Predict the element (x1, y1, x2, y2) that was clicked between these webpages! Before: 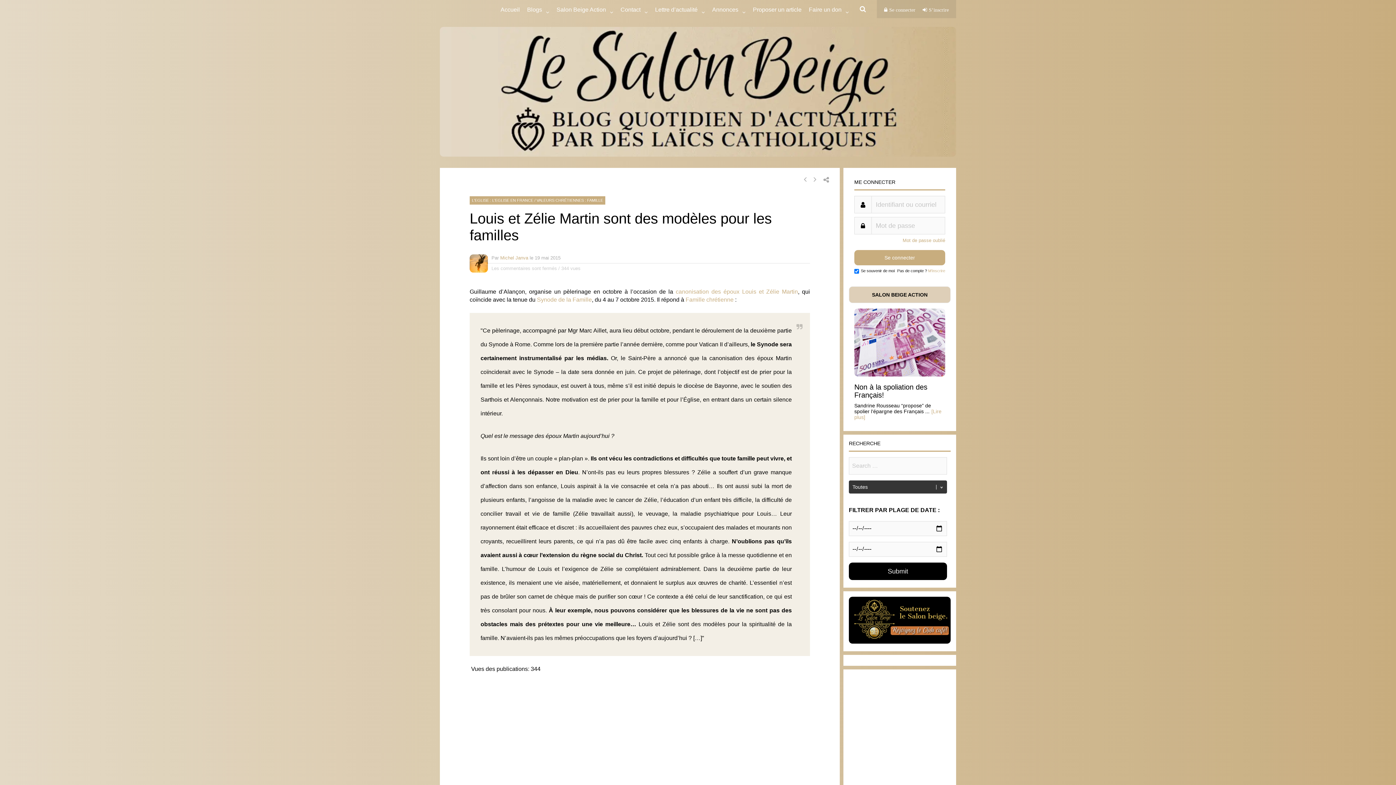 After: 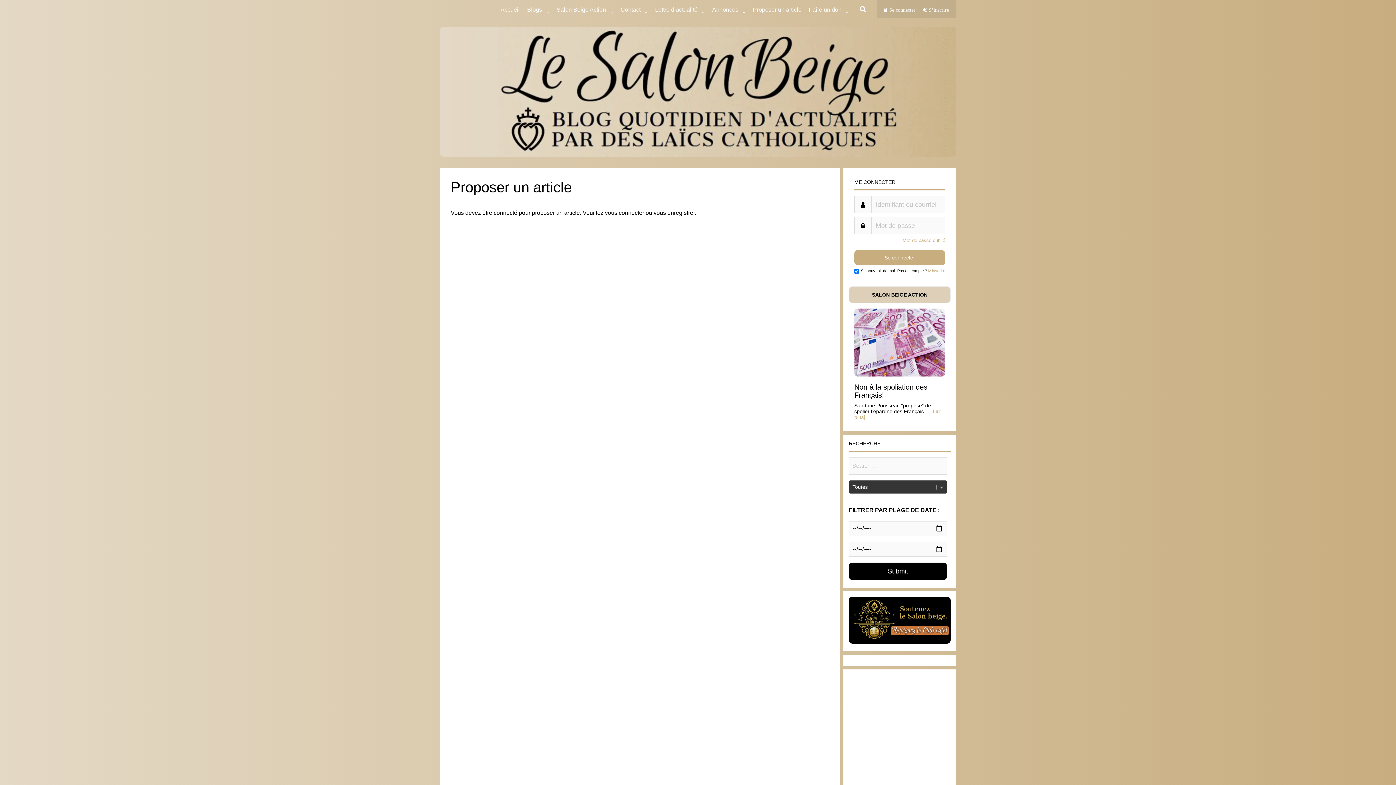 Action: bbox: (753, 0, 801, 18) label: Proposer un article